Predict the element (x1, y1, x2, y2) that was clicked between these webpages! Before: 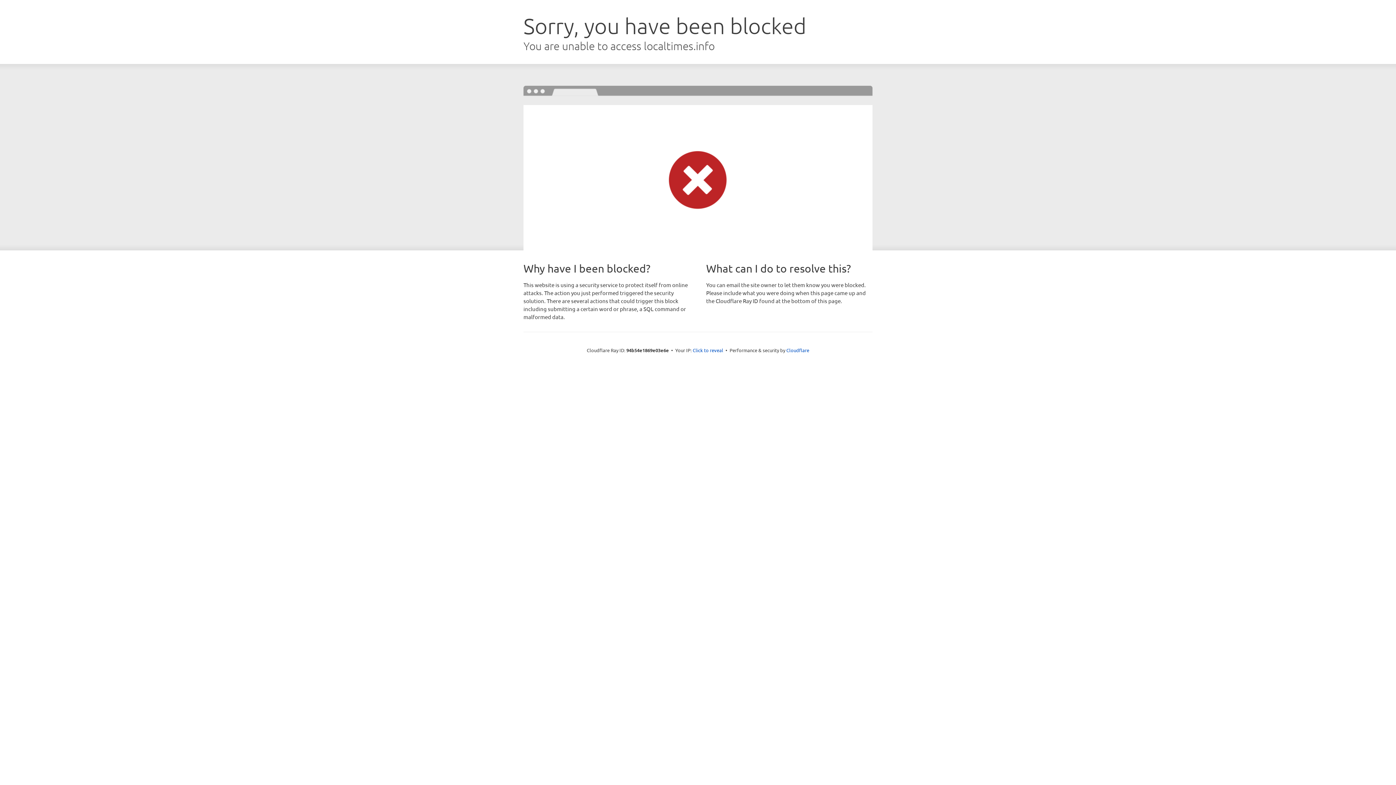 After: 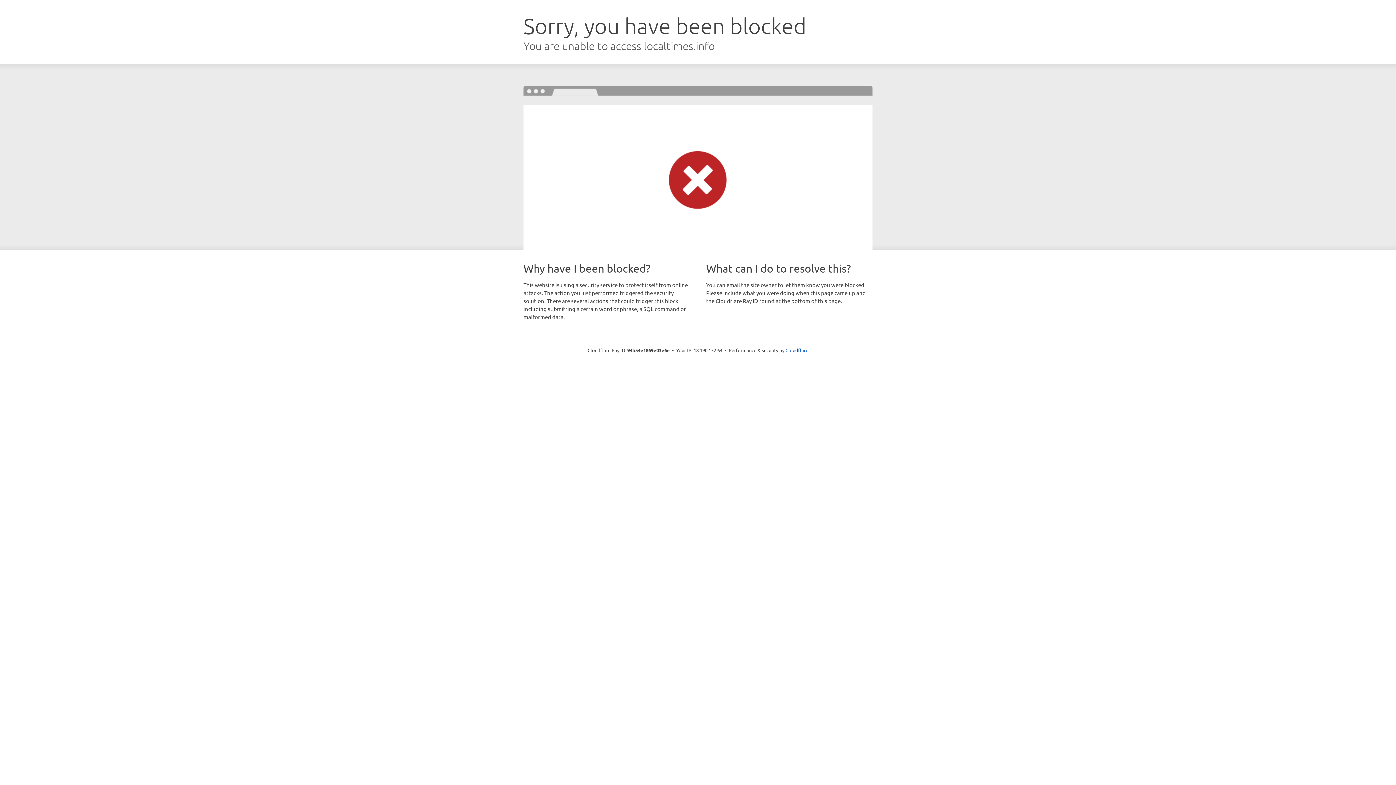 Action: label: Click to reveal bbox: (692, 346, 723, 353)